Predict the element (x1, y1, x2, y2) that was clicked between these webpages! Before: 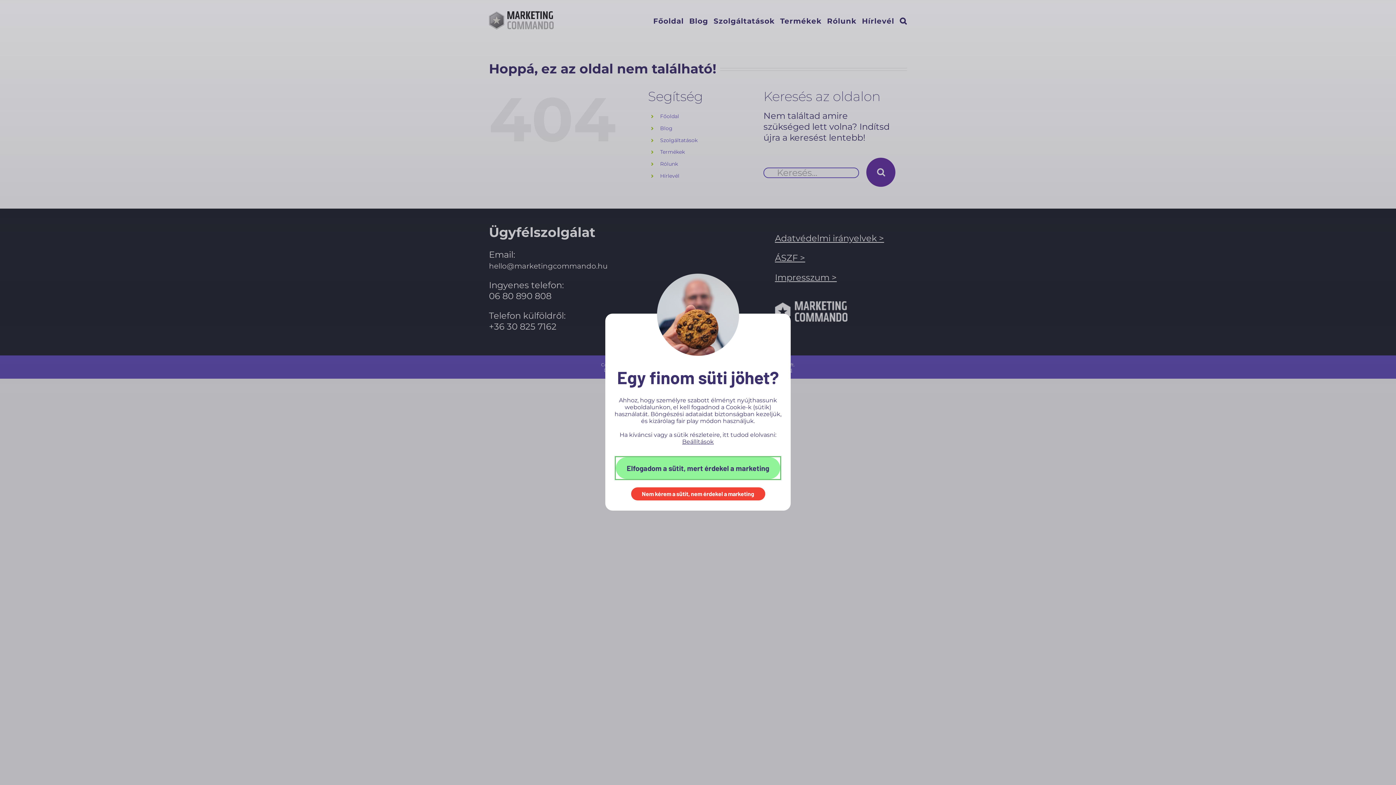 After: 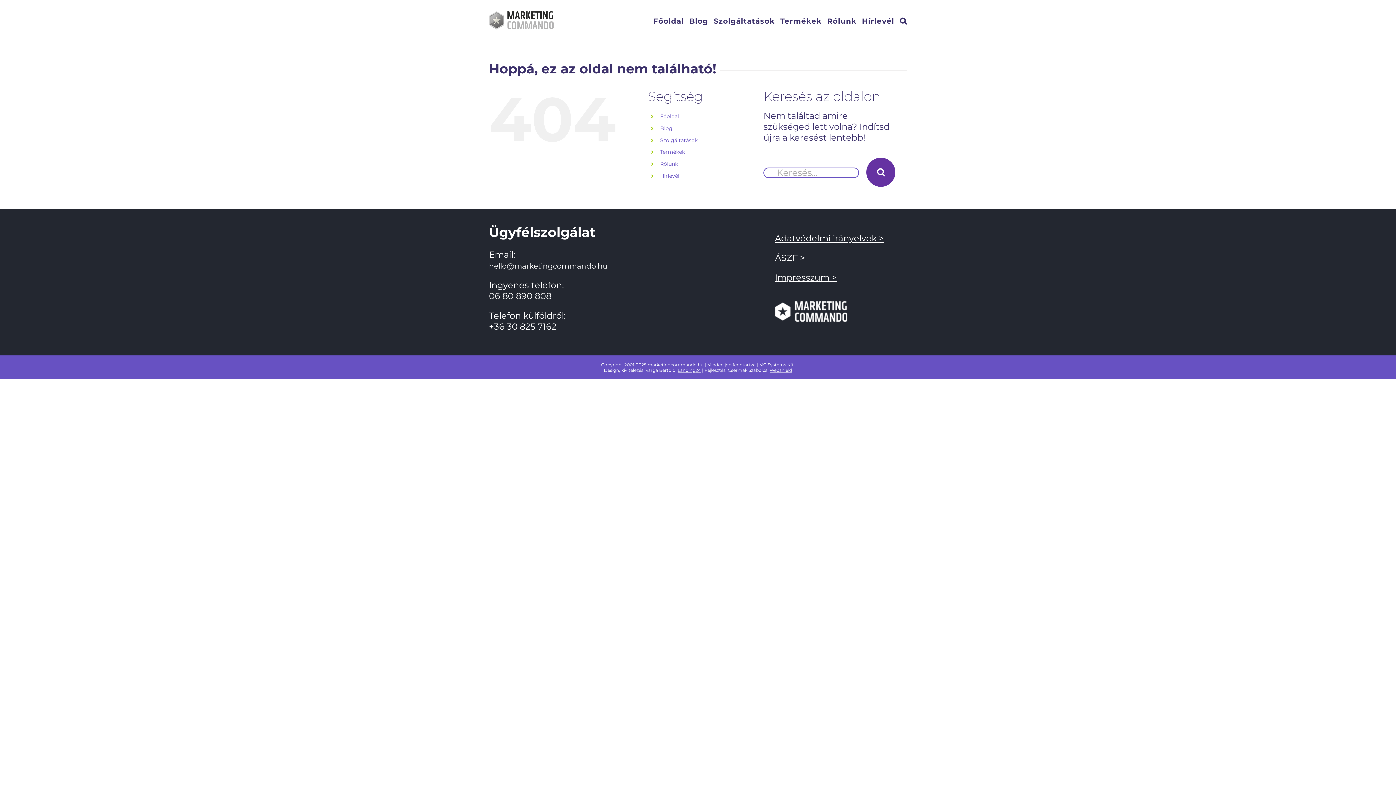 Action: bbox: (631, 487, 765, 500) label: Nem kérem a sütit